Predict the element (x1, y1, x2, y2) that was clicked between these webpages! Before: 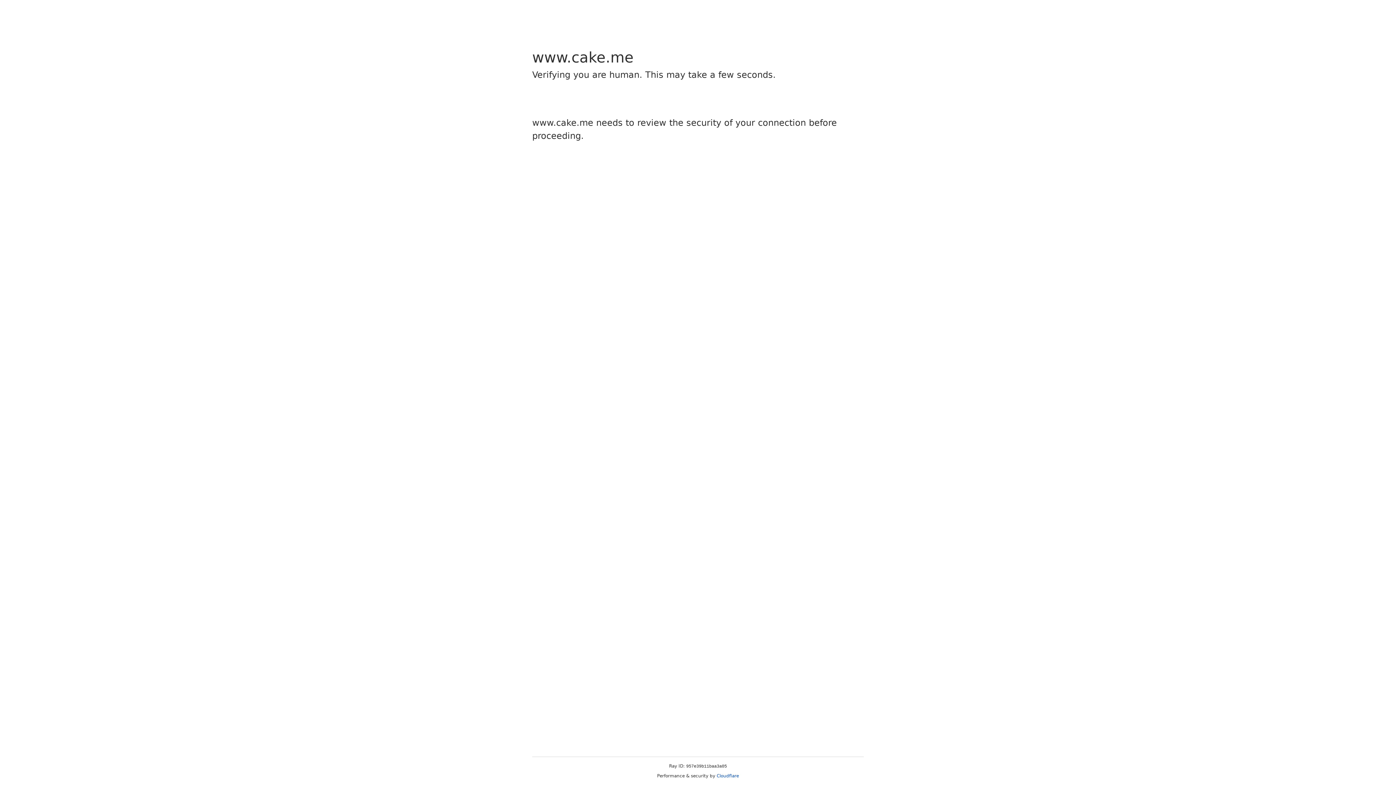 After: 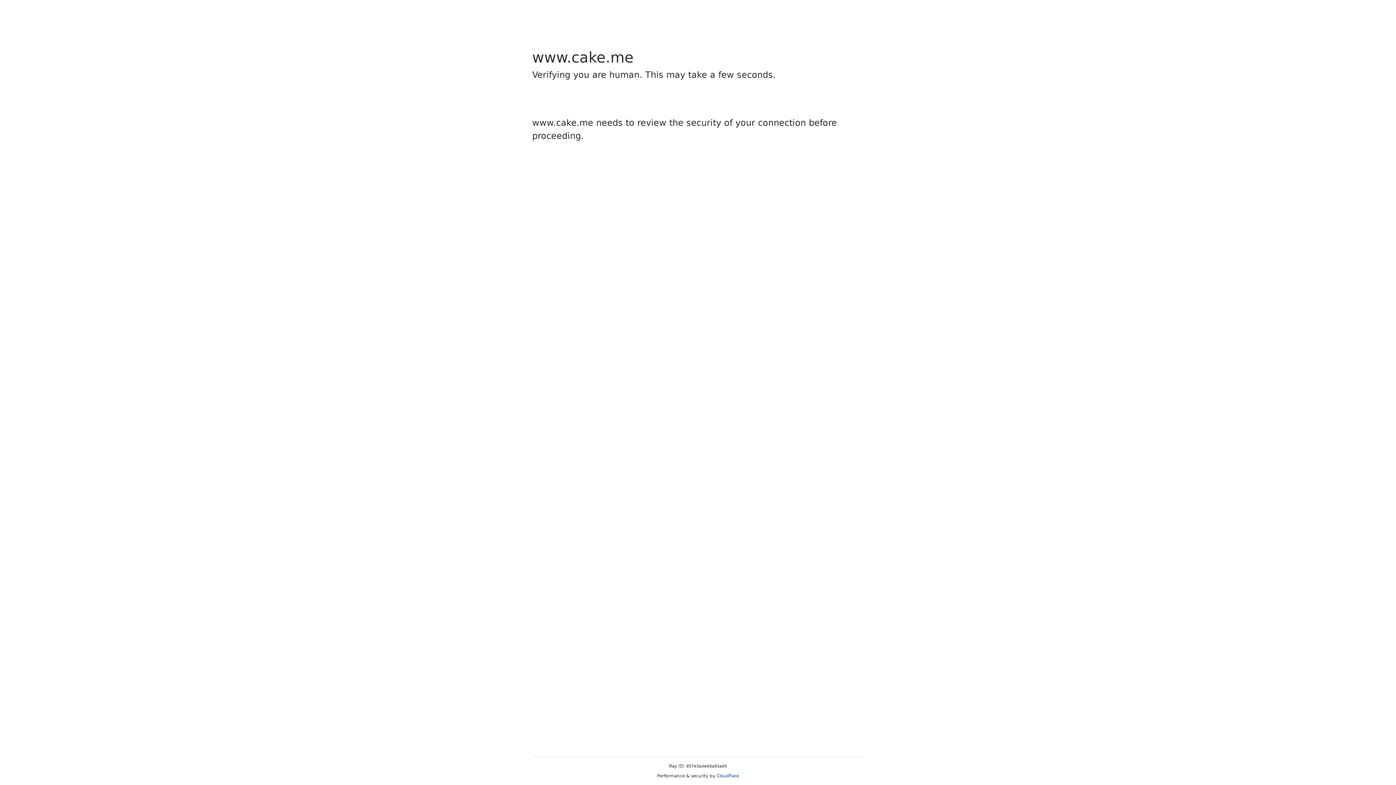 Action: label: Cloudflare bbox: (716, 773, 739, 778)